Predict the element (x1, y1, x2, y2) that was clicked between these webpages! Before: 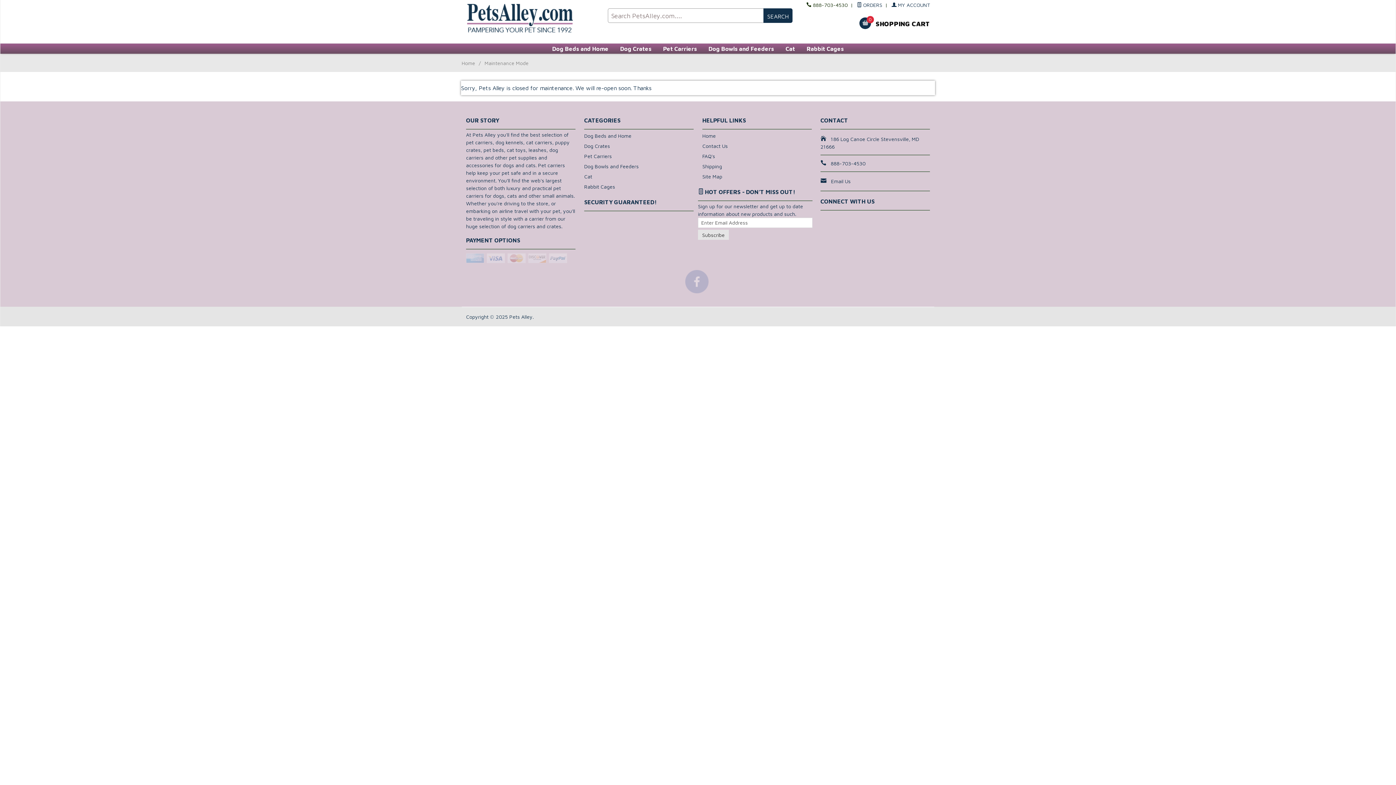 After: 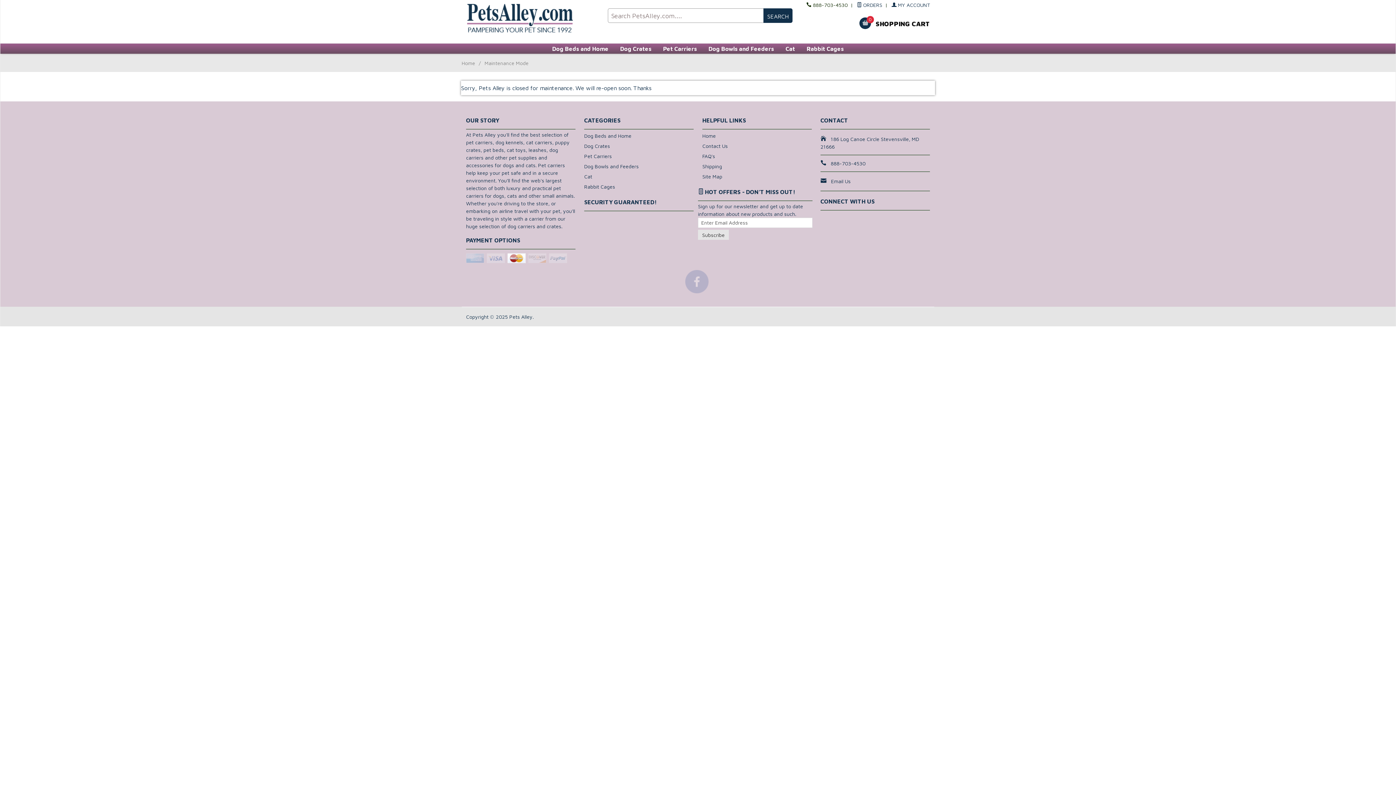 Action: bbox: (507, 258, 525, 264)